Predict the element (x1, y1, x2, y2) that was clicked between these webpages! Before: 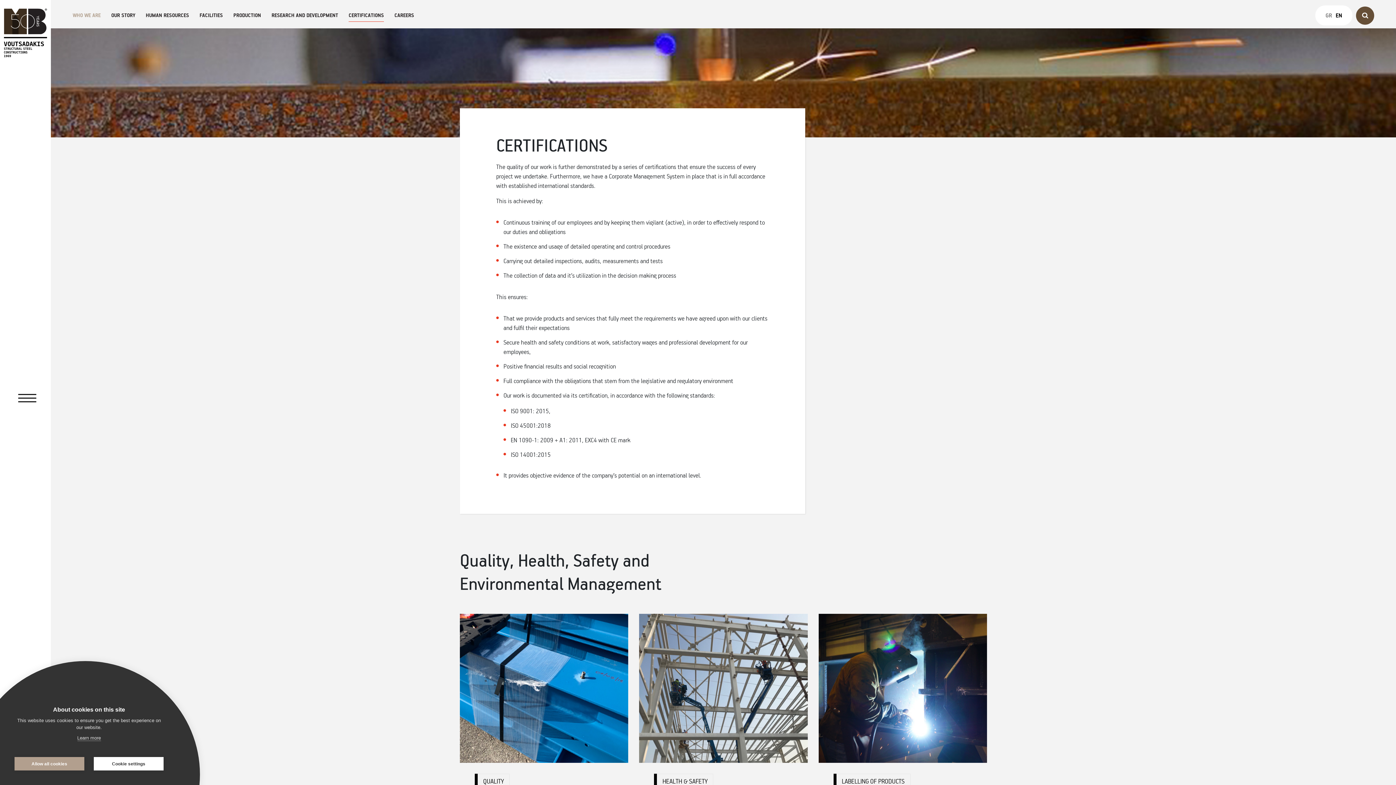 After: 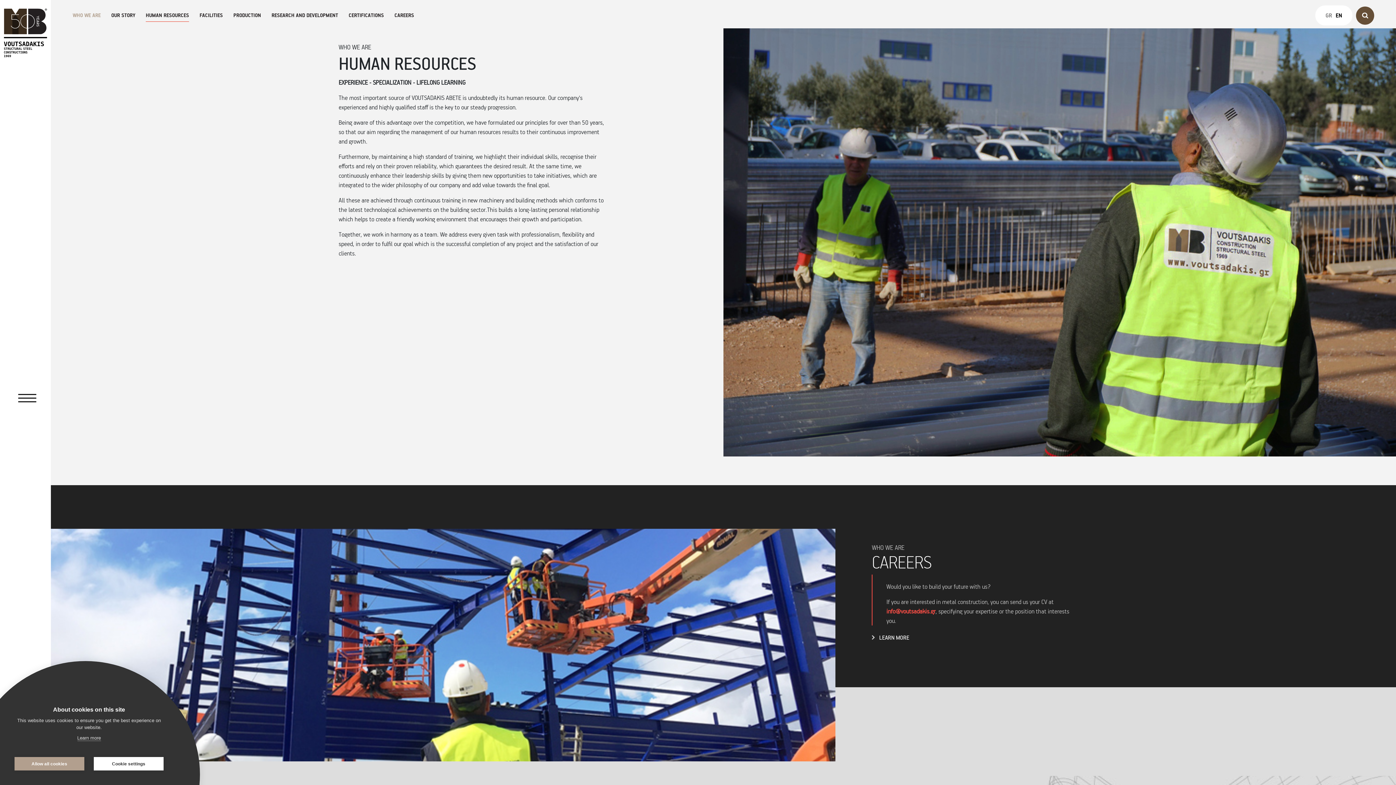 Action: label: HUMAN RESOURCES bbox: (145, 10, 189, 20)